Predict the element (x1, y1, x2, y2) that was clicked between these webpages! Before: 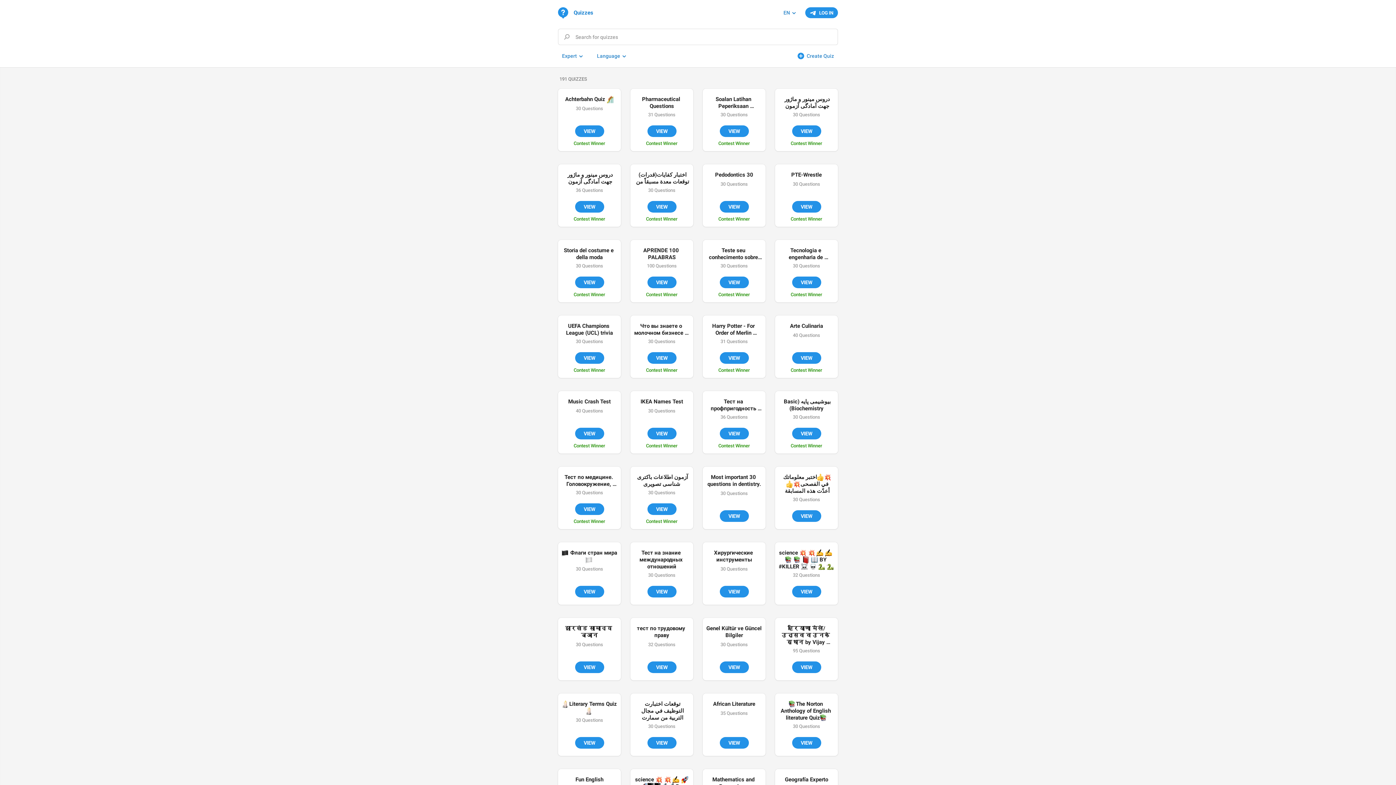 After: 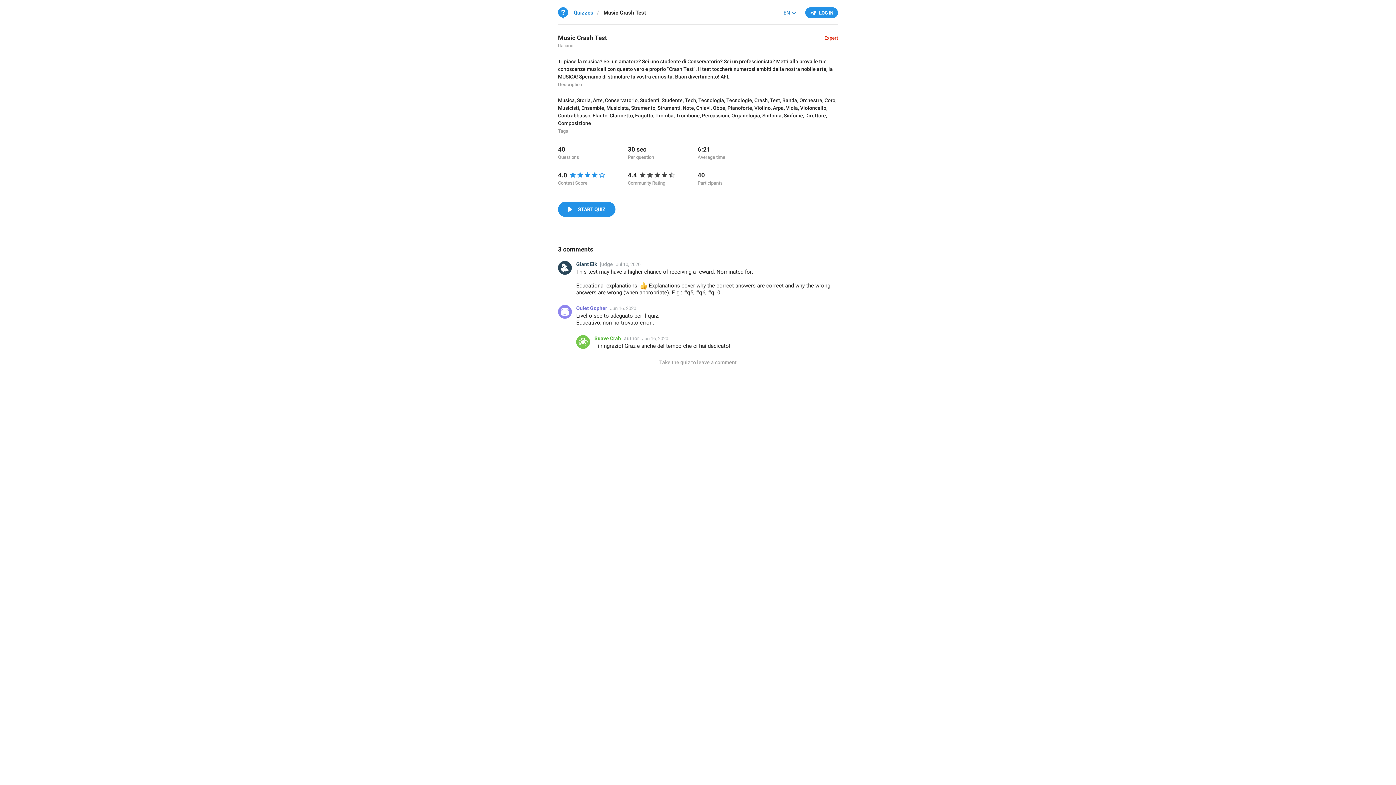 Action: label: Music Crash Test
40 Questions
VIEW
Contest Winner bbox: (558, 391, 621, 453)